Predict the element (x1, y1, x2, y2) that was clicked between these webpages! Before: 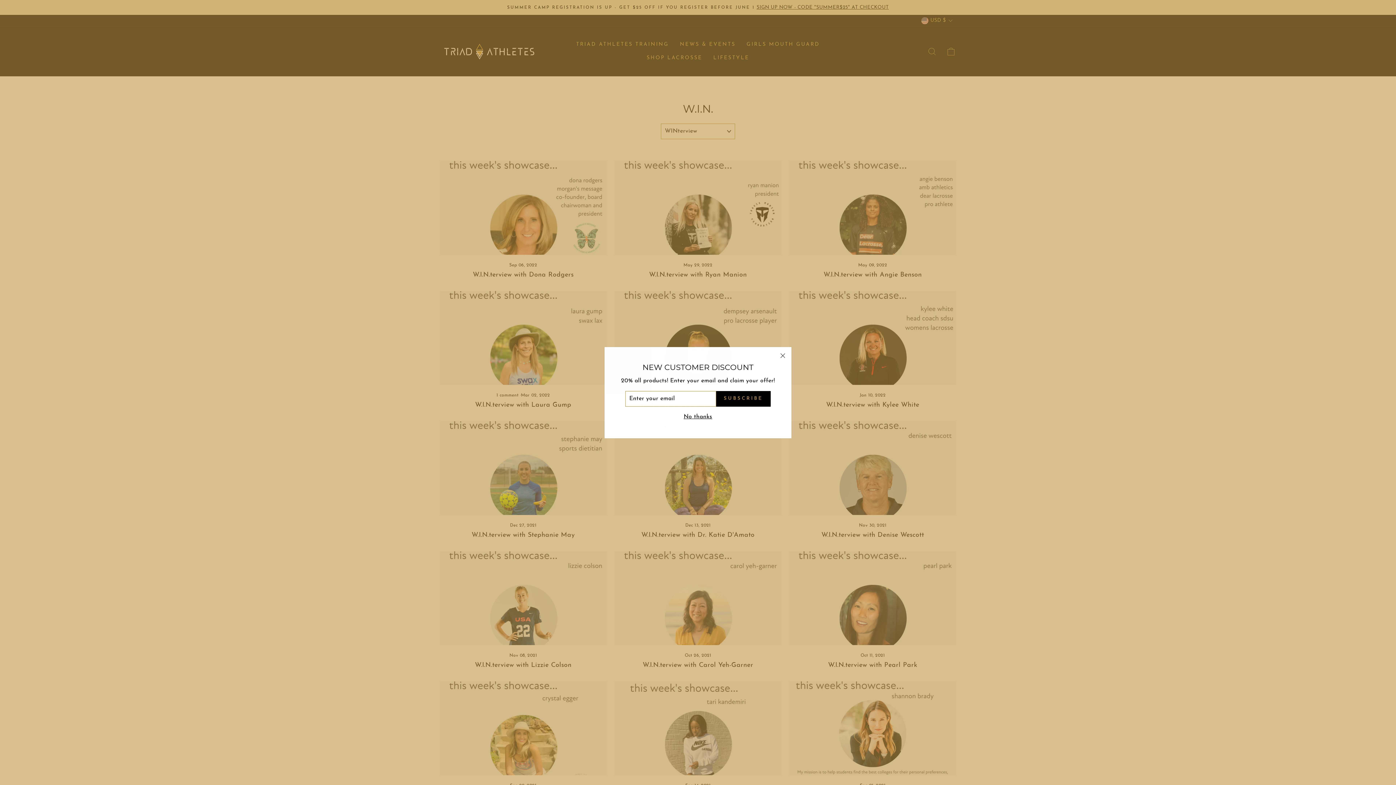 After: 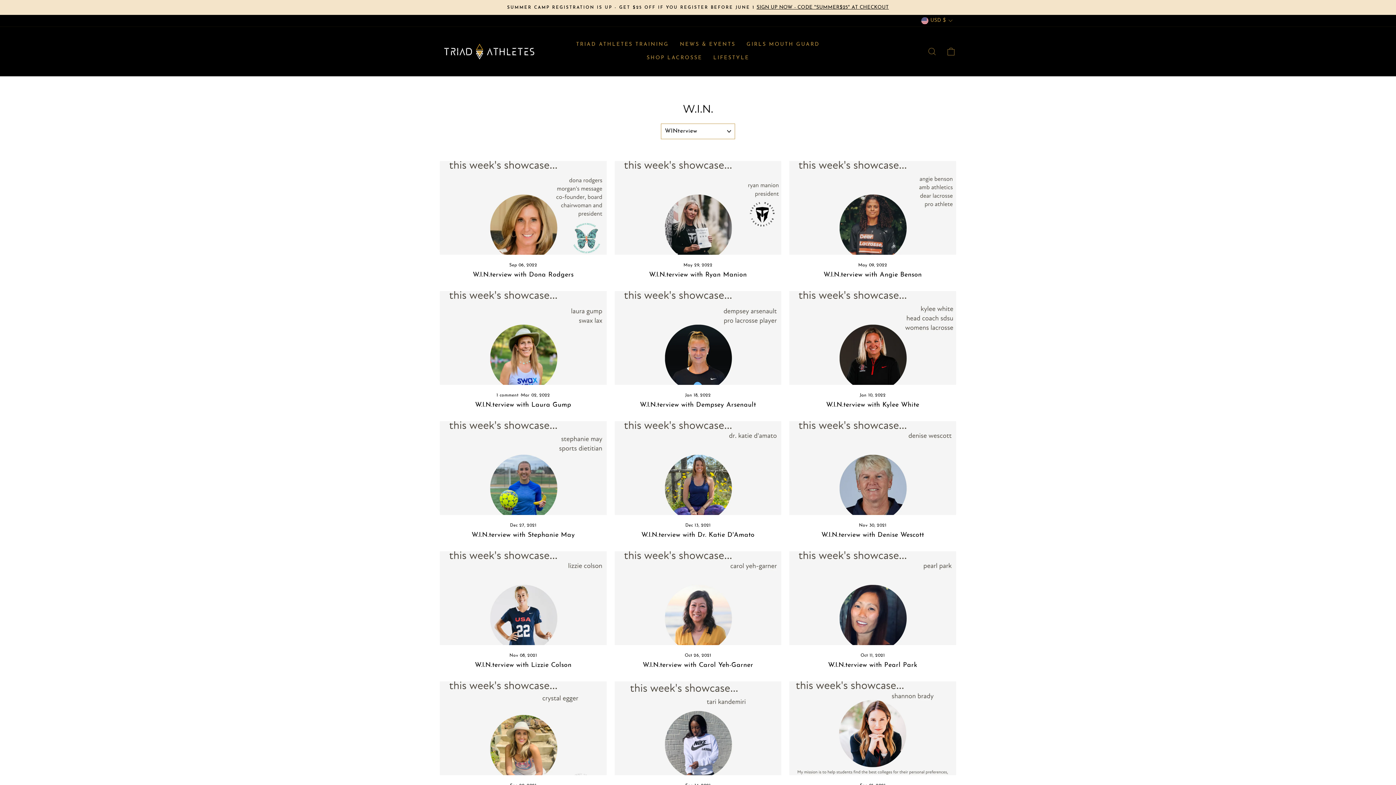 Action: label: No thanks bbox: (681, 412, 714, 422)